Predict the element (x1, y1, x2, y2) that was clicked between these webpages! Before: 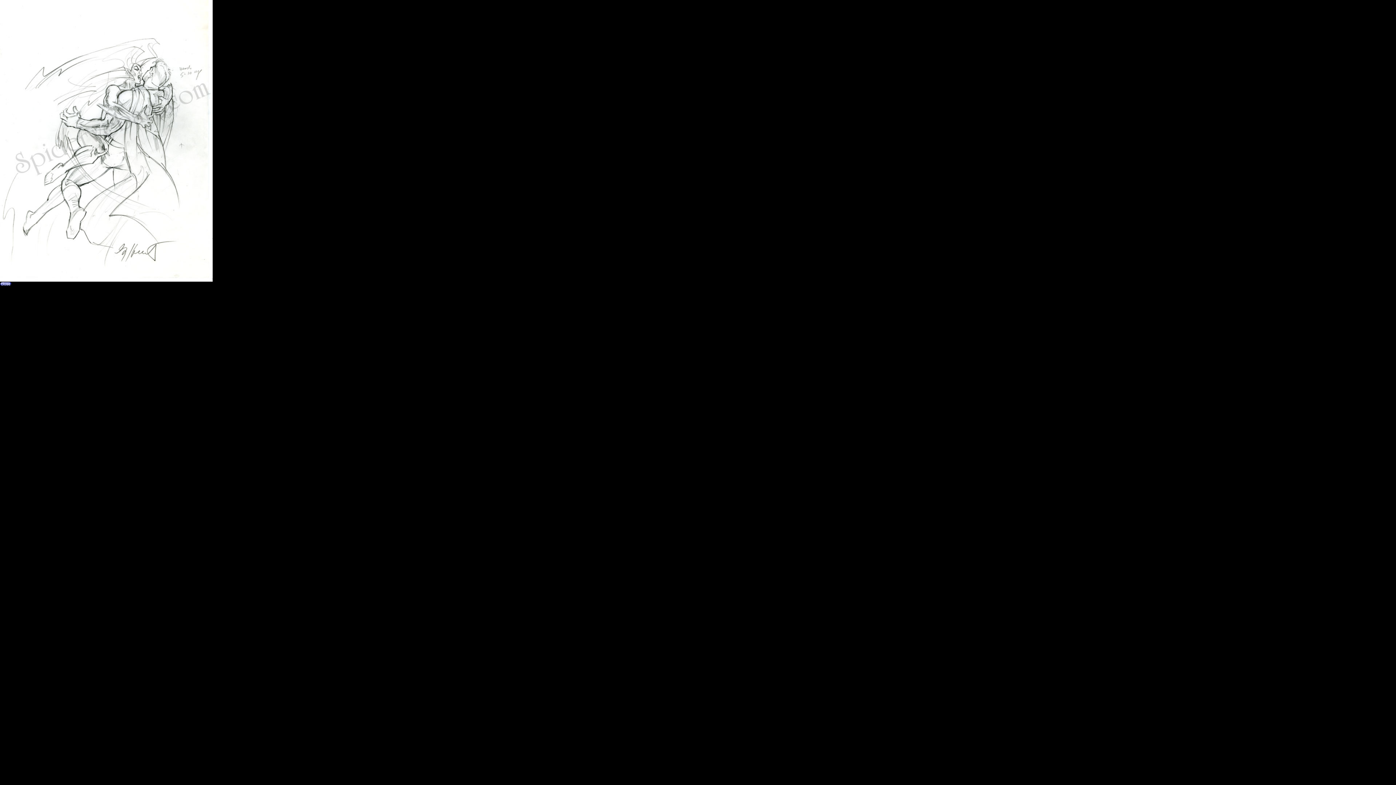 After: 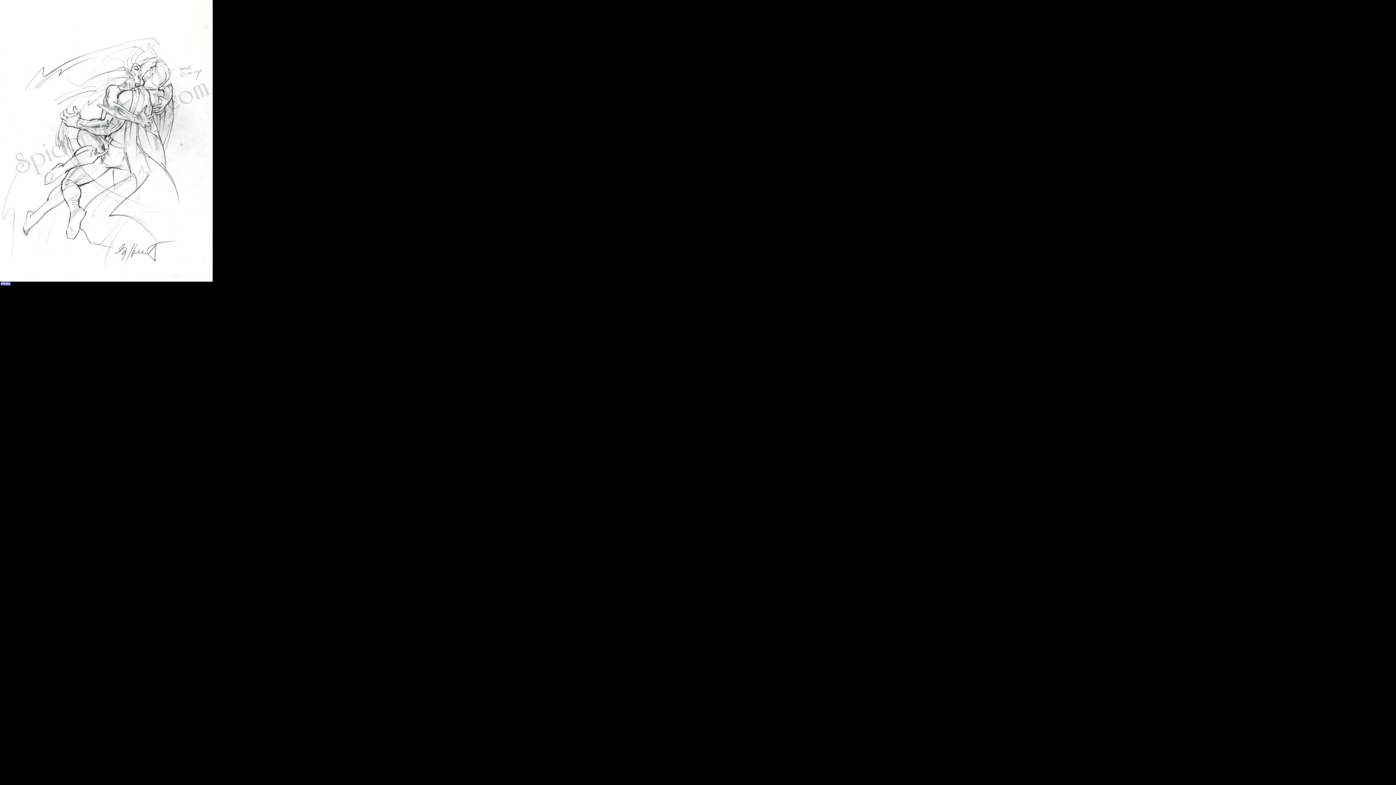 Action: bbox: (0, 281, 12, 287)